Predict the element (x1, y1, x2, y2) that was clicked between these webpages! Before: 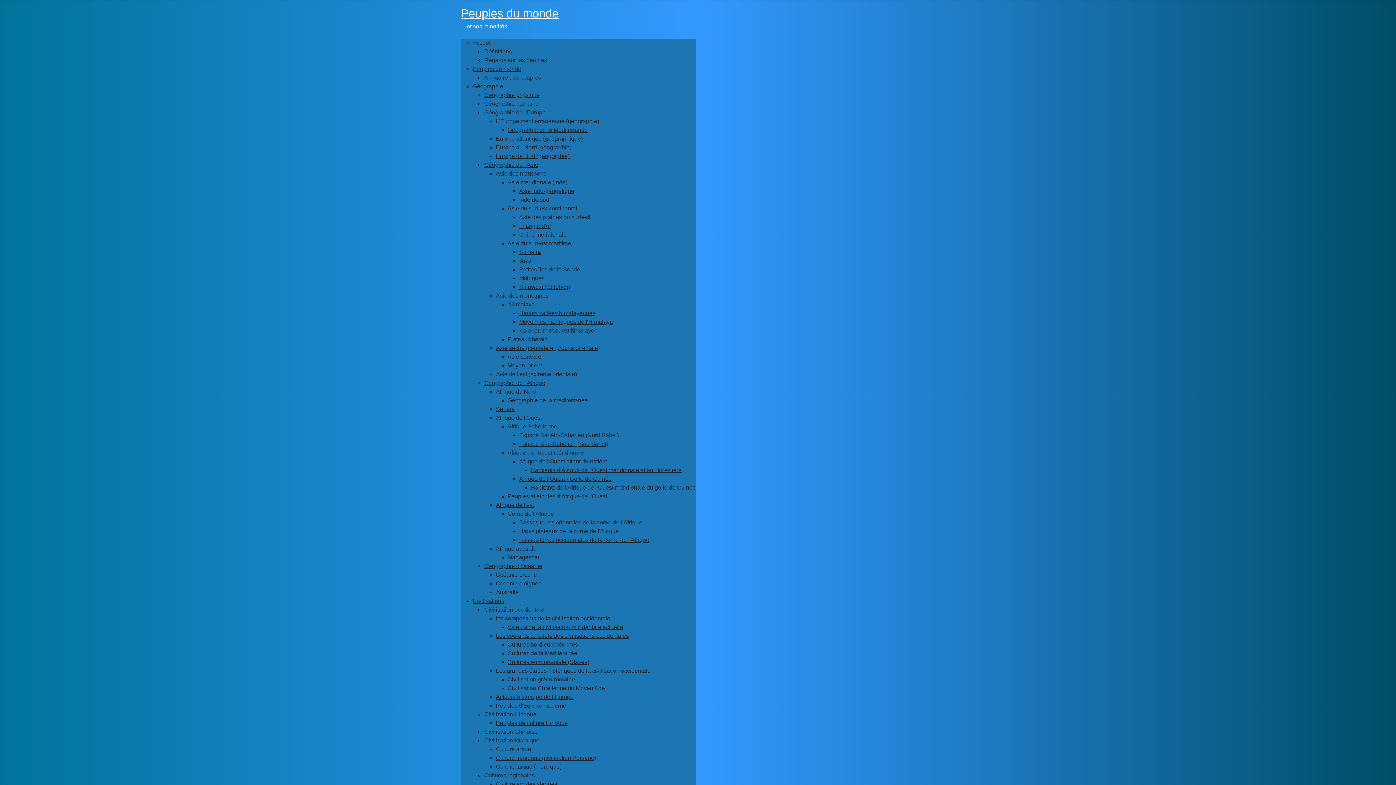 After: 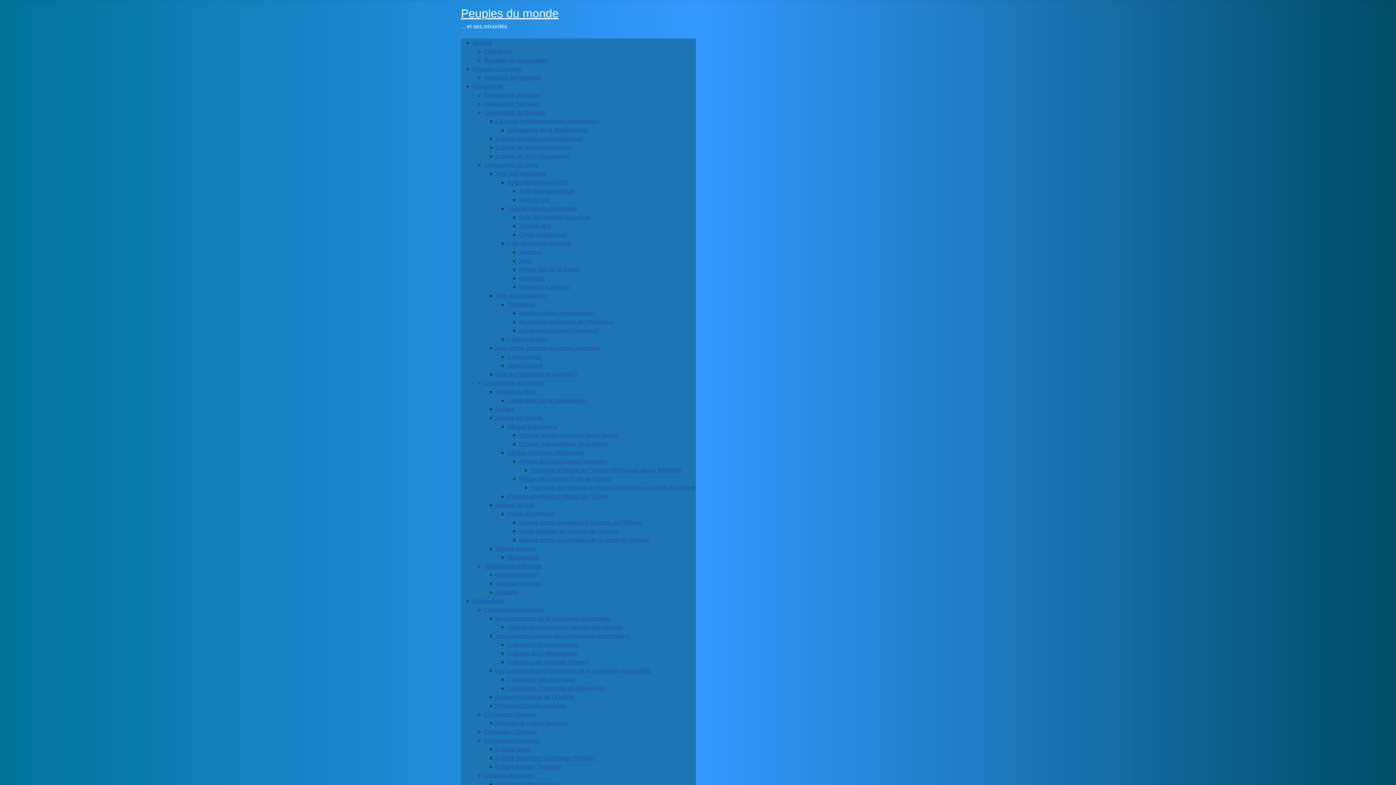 Action: bbox: (507, 658, 696, 666) label: Cultures euro orientale (Slaves)